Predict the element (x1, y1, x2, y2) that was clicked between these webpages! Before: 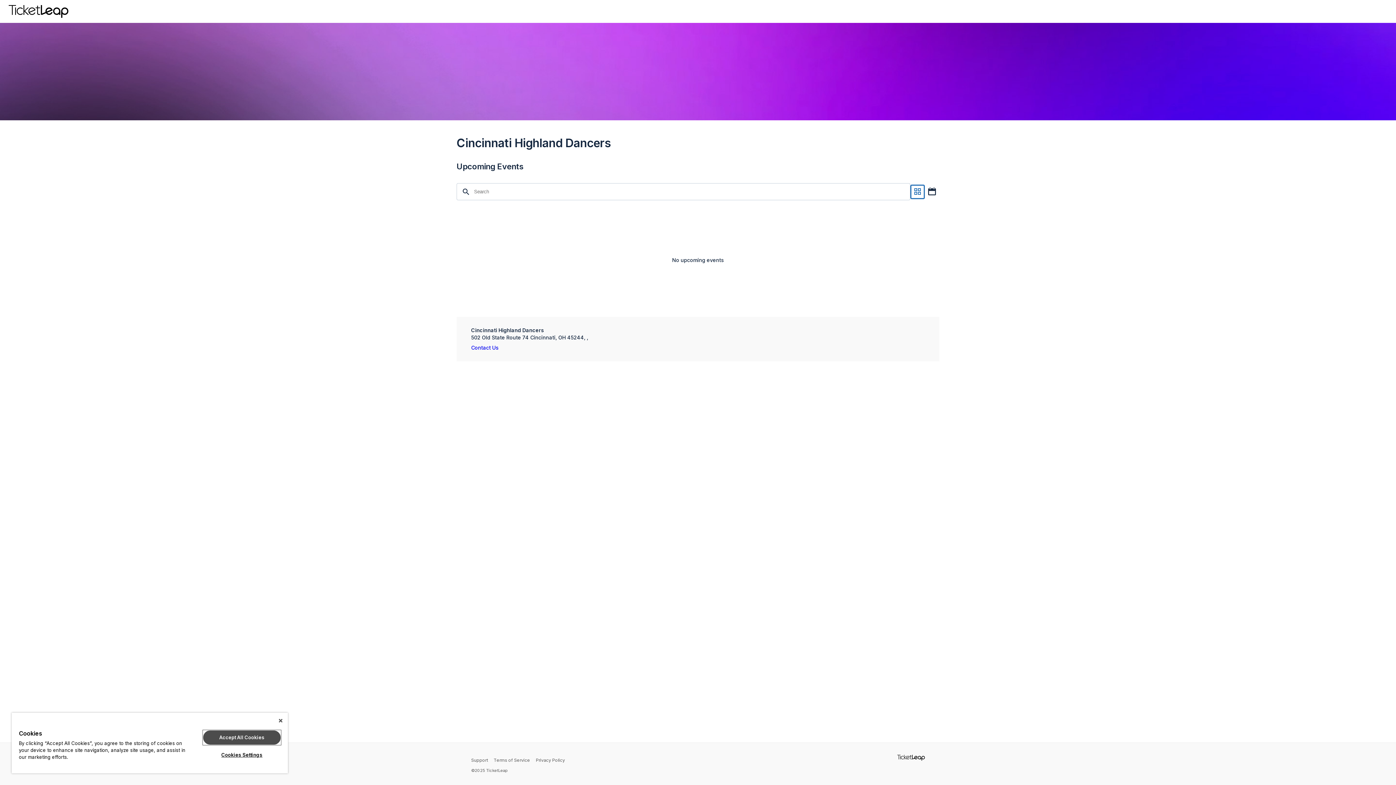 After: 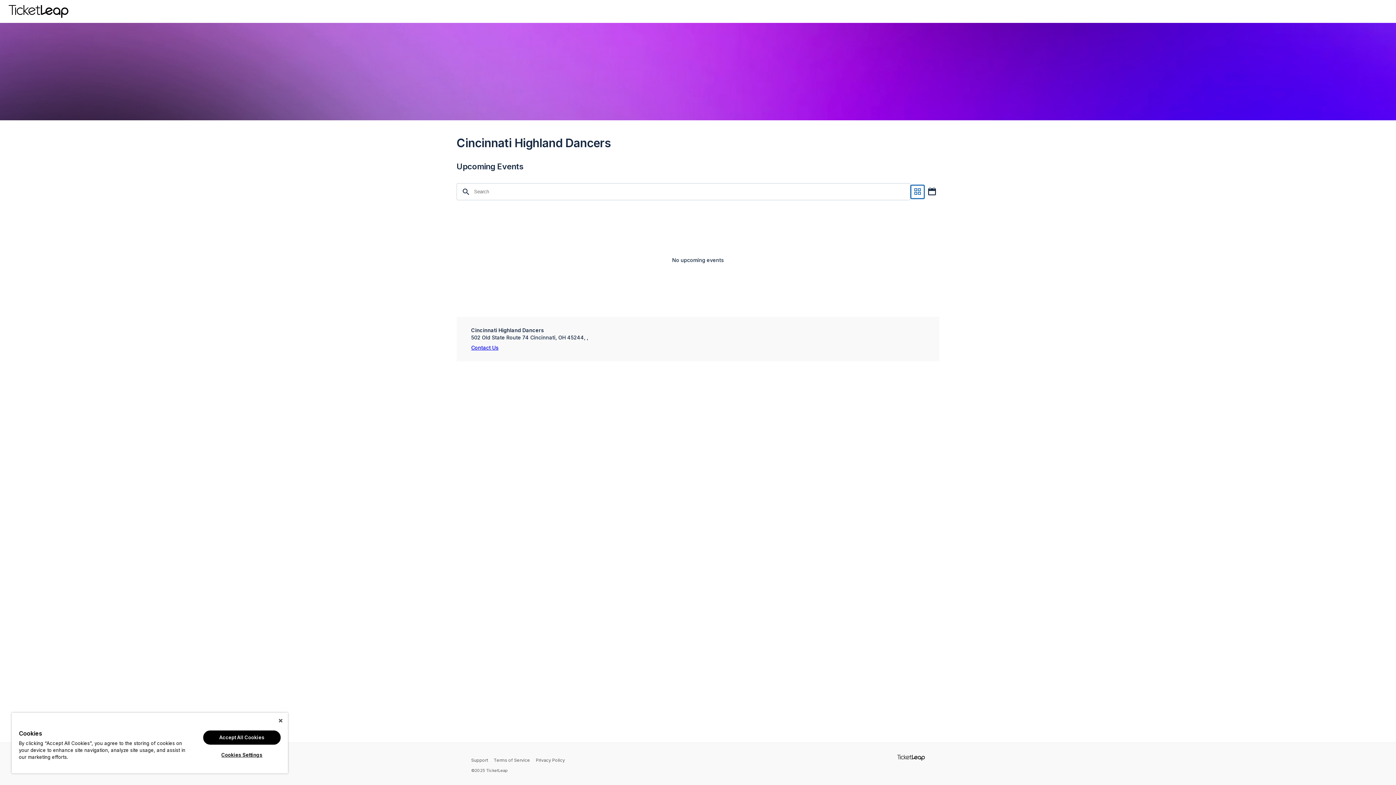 Action: bbox: (471, 344, 498, 350) label: Contact Us